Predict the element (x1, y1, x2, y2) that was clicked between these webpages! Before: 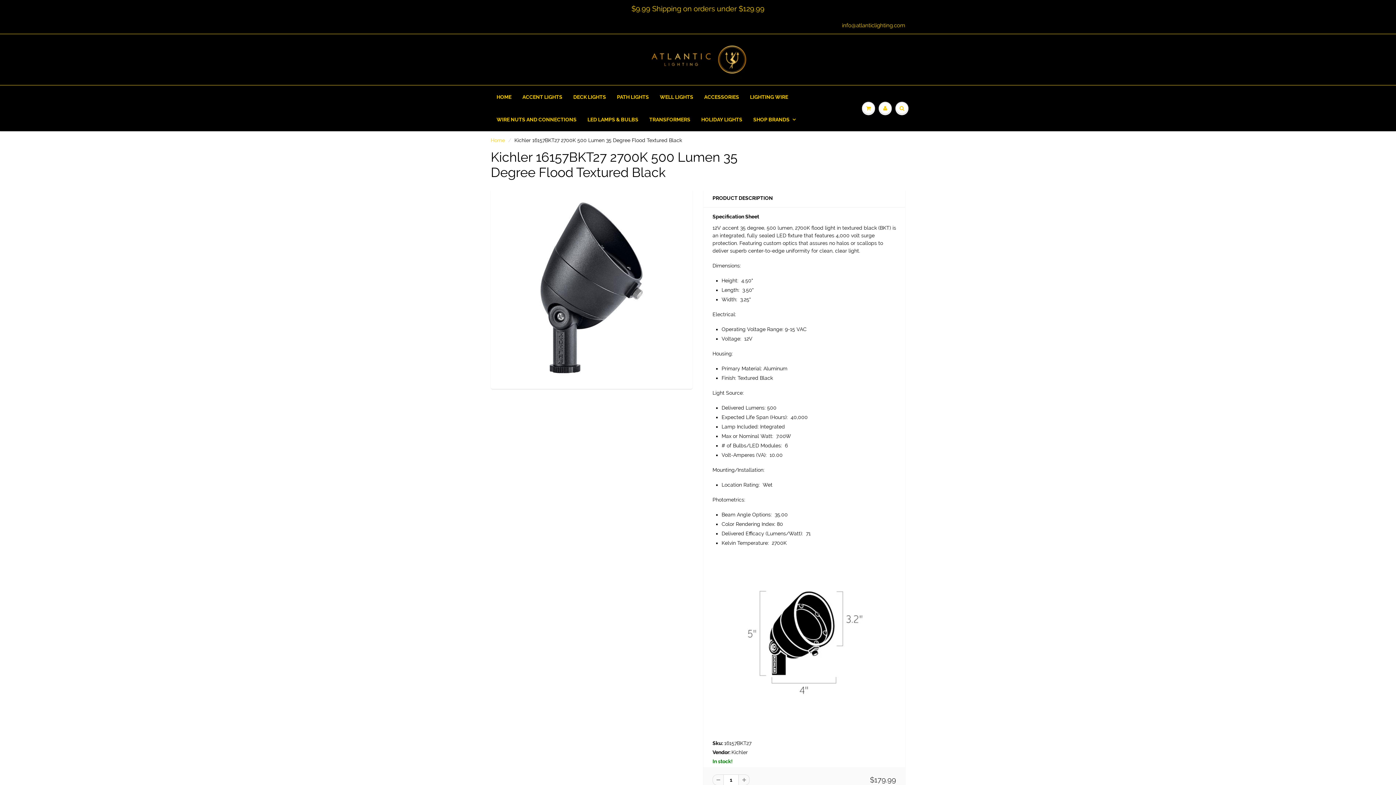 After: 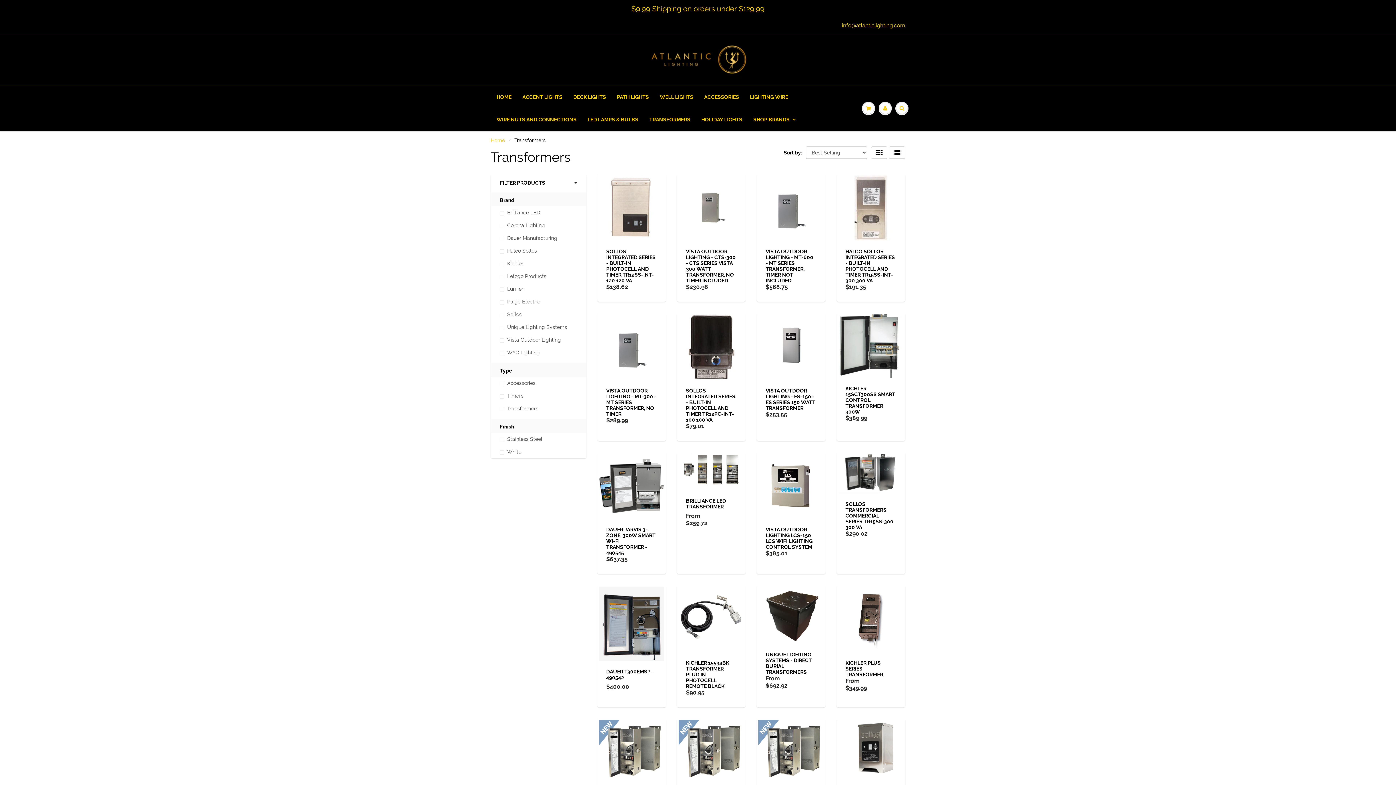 Action: bbox: (644, 108, 696, 130) label: TRANSFORMERS